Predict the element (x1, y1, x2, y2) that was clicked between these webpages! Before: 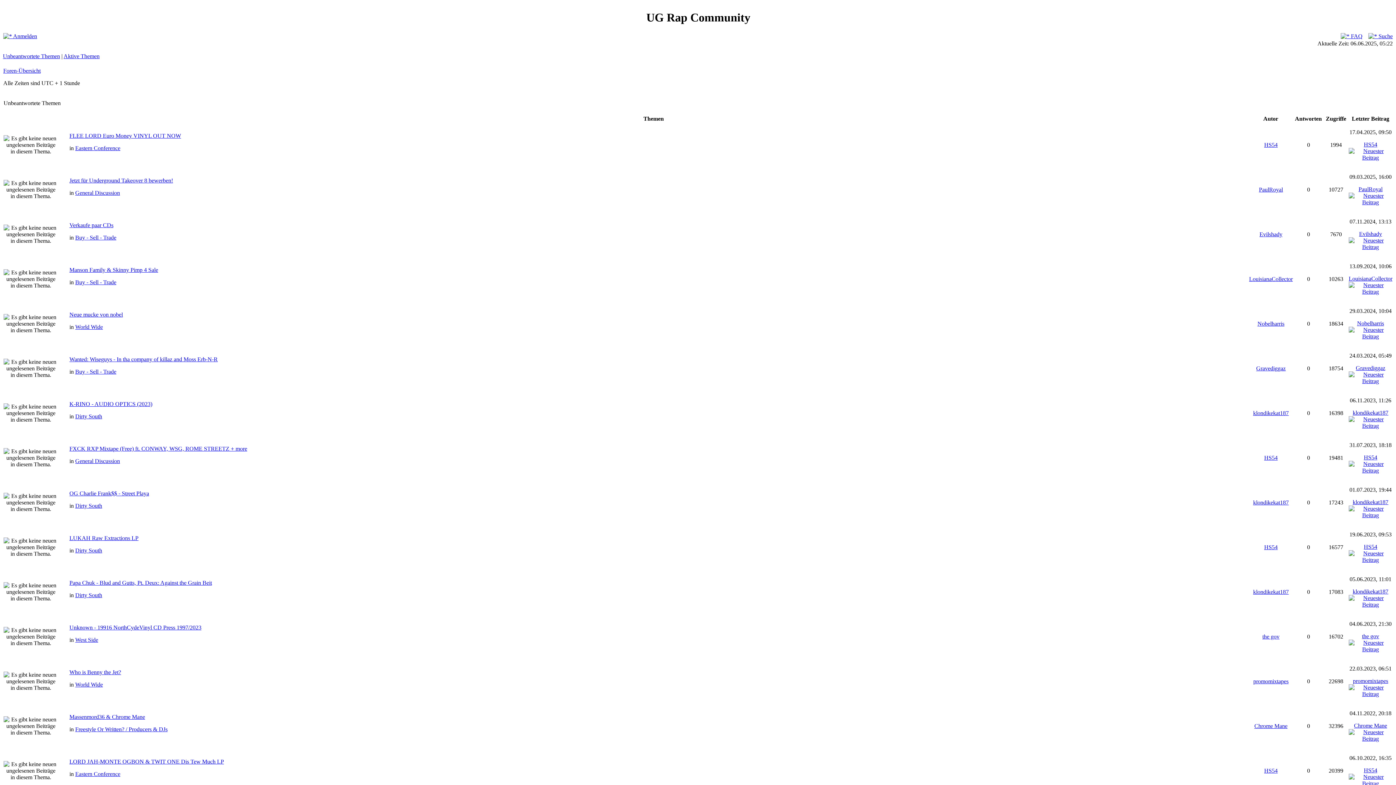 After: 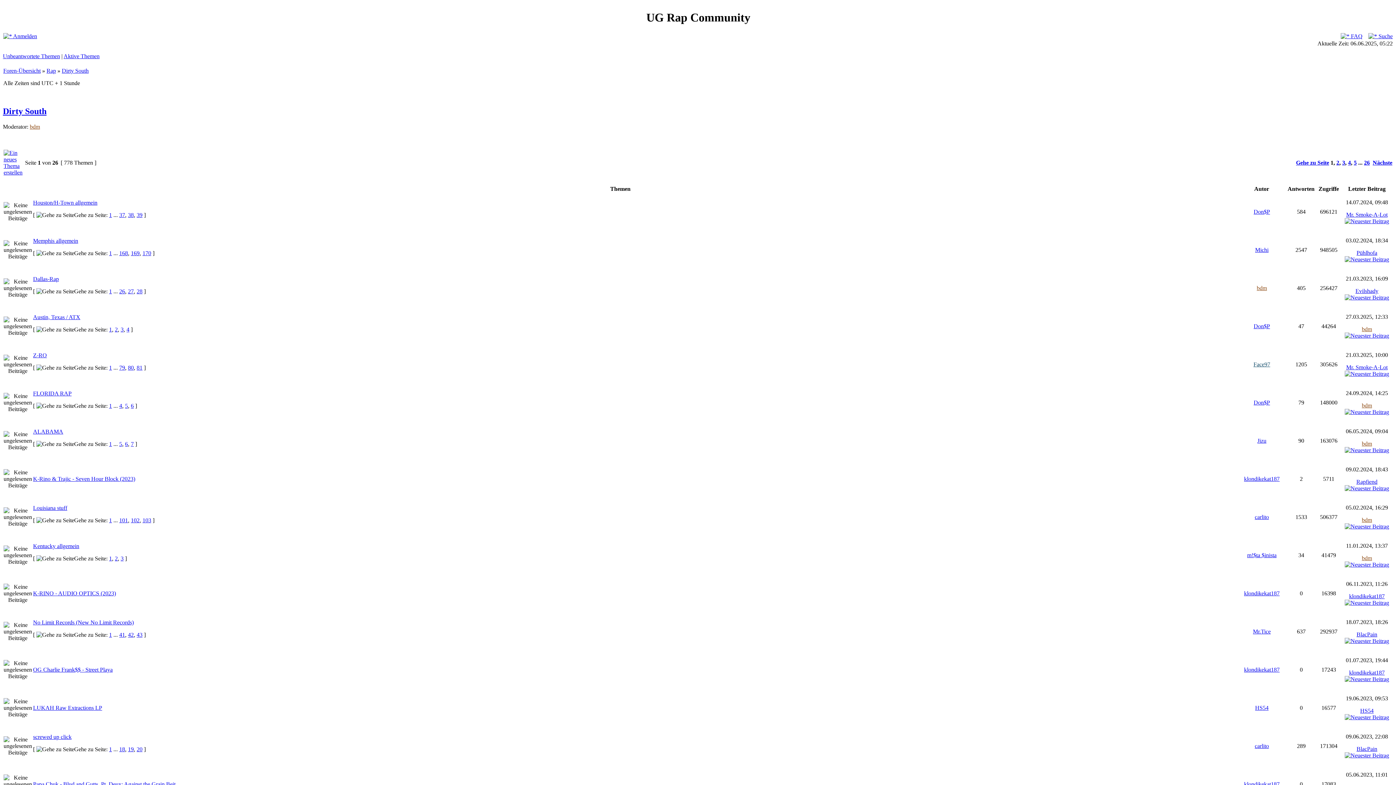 Action: label: Dirty South bbox: (75, 547, 102, 553)